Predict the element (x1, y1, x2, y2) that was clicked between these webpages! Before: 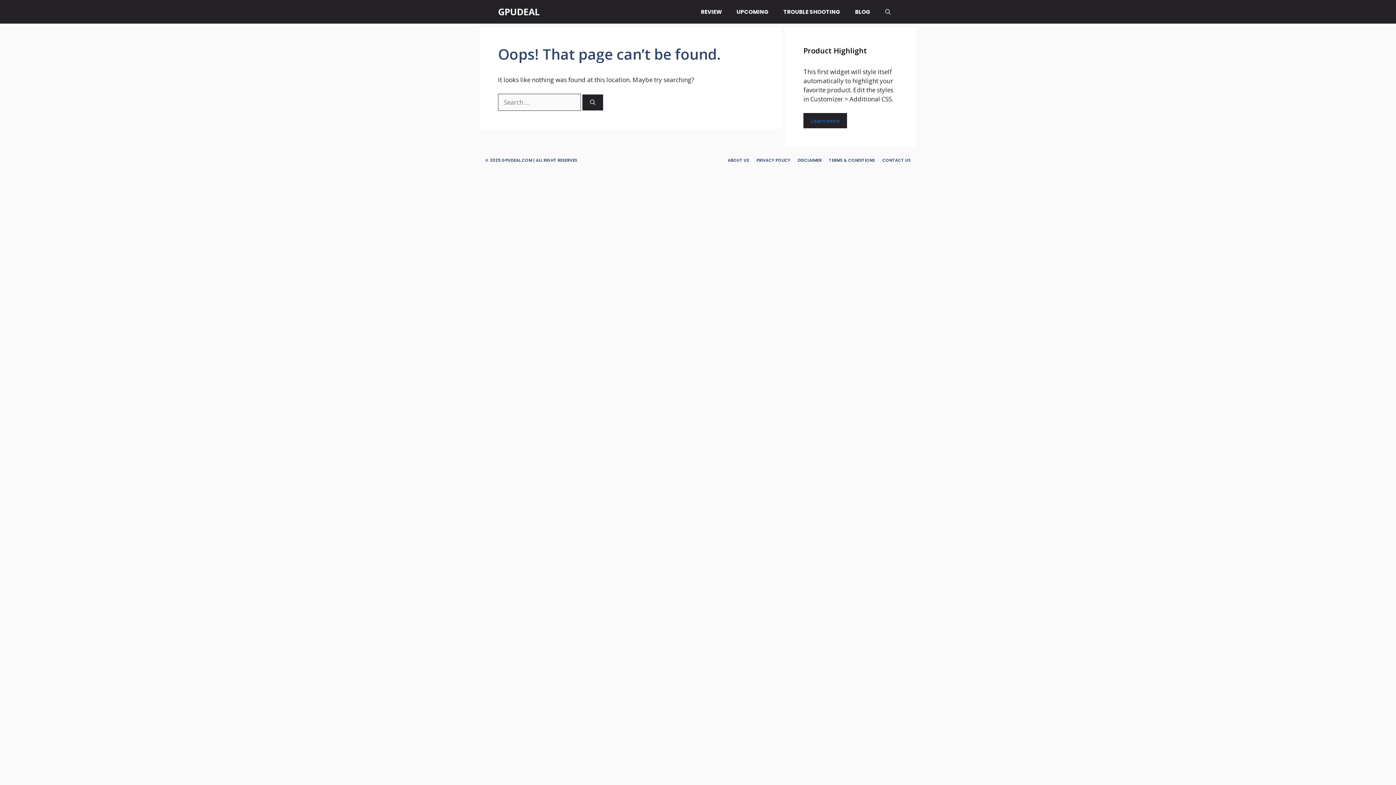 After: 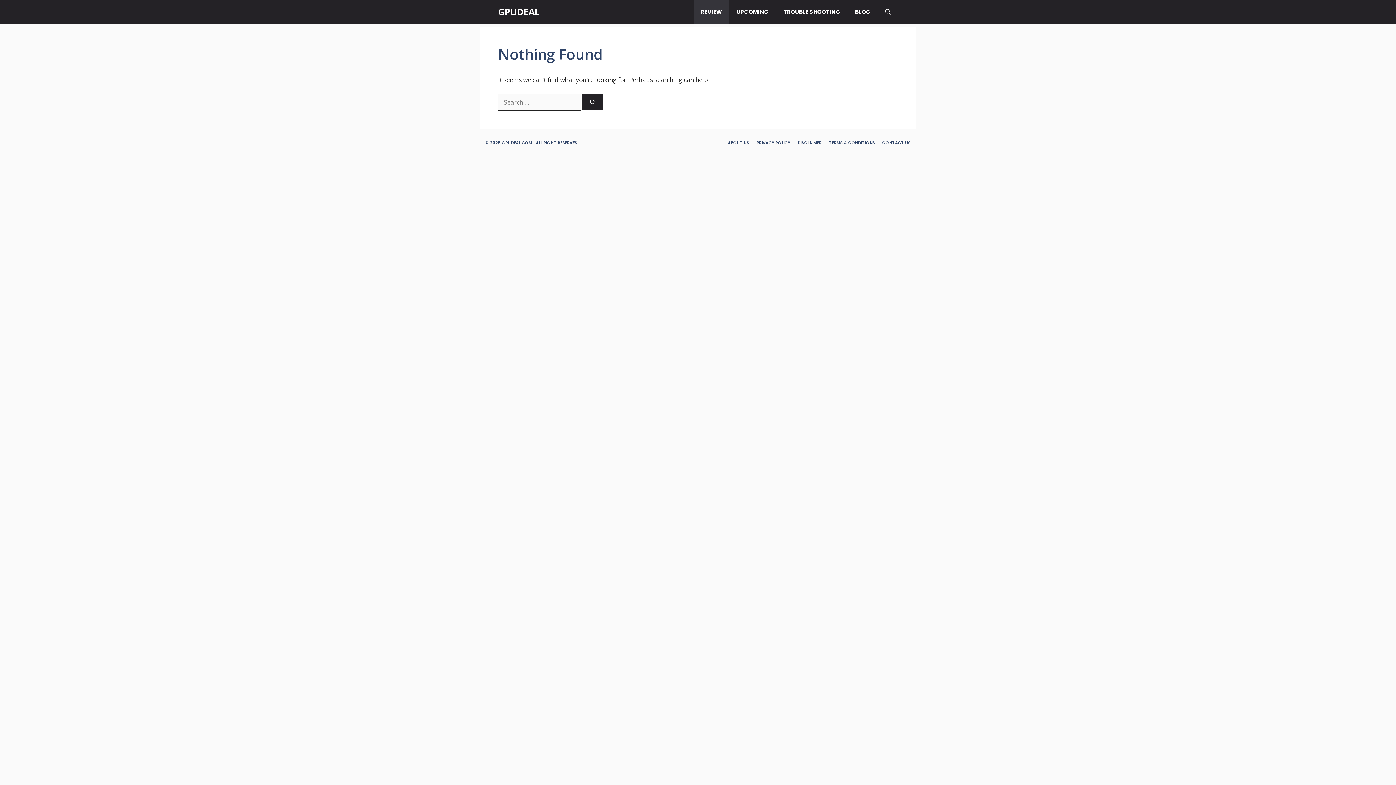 Action: label: REVIEW bbox: (693, 0, 729, 23)